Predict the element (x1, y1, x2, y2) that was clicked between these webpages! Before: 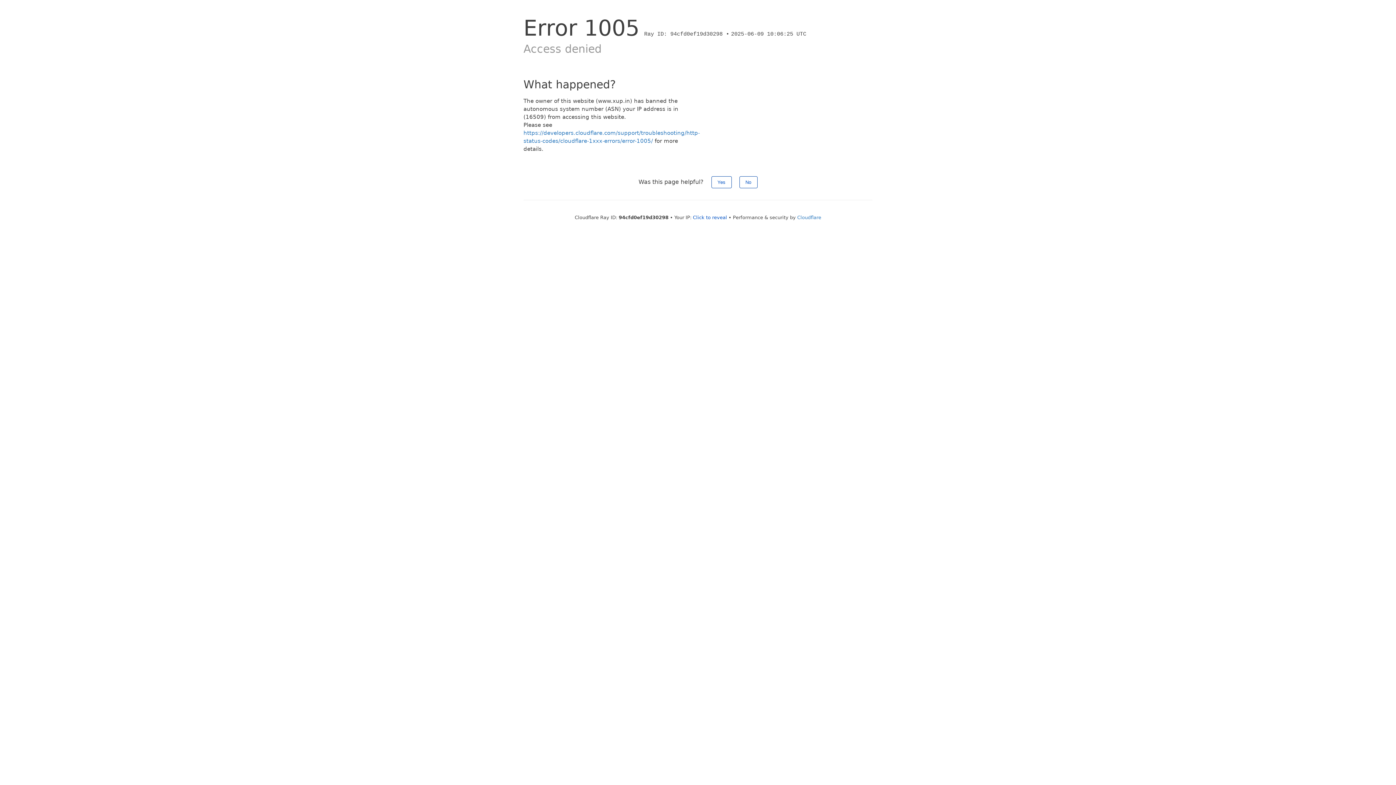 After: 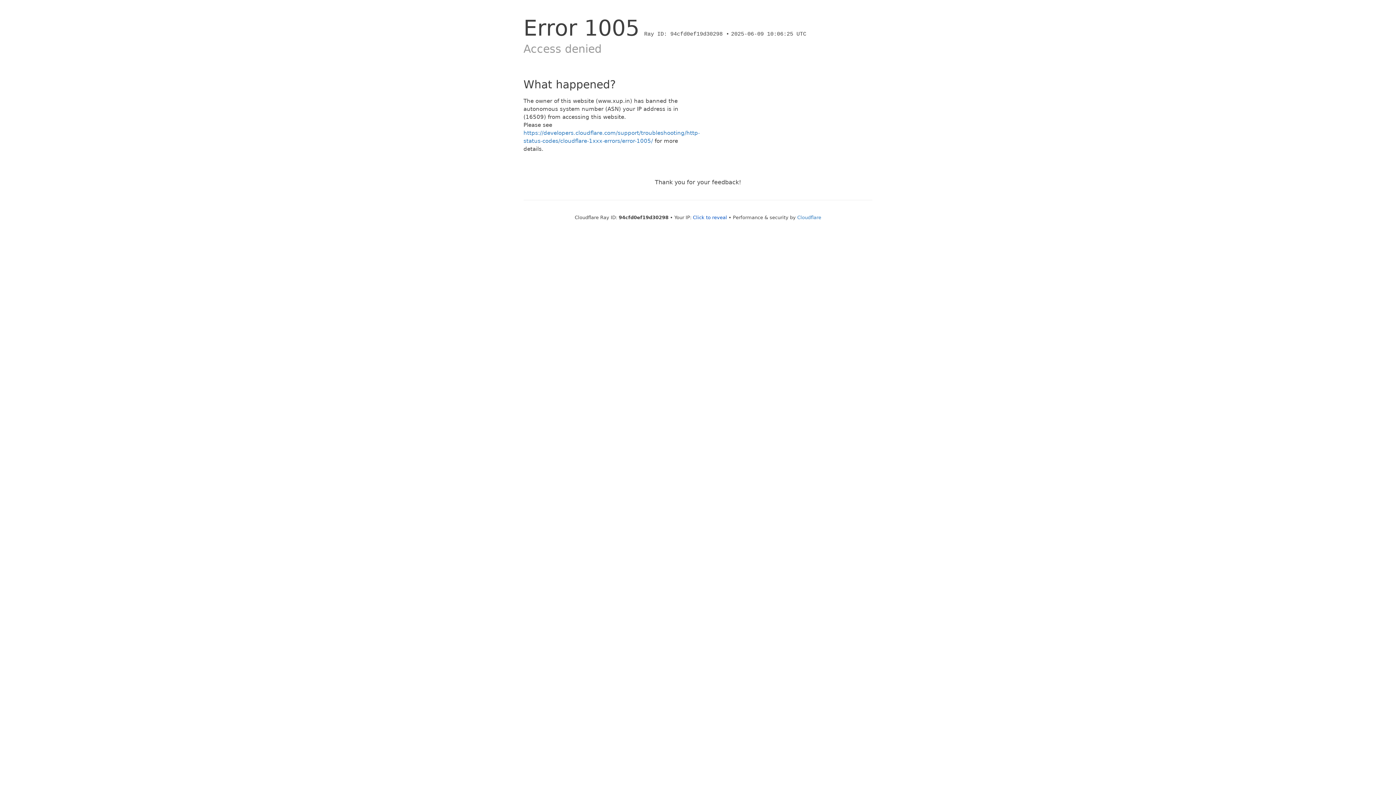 Action: label: Yes bbox: (711, 176, 731, 188)